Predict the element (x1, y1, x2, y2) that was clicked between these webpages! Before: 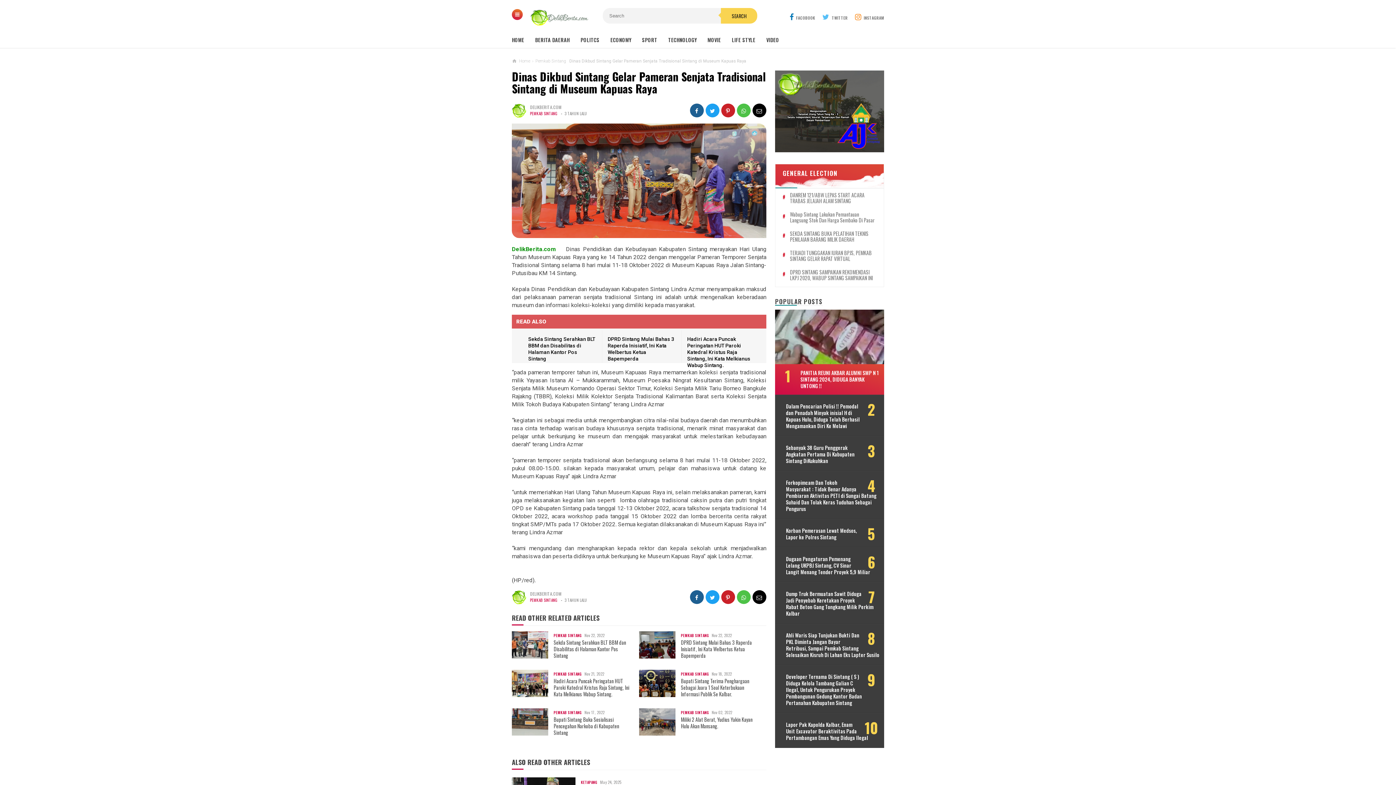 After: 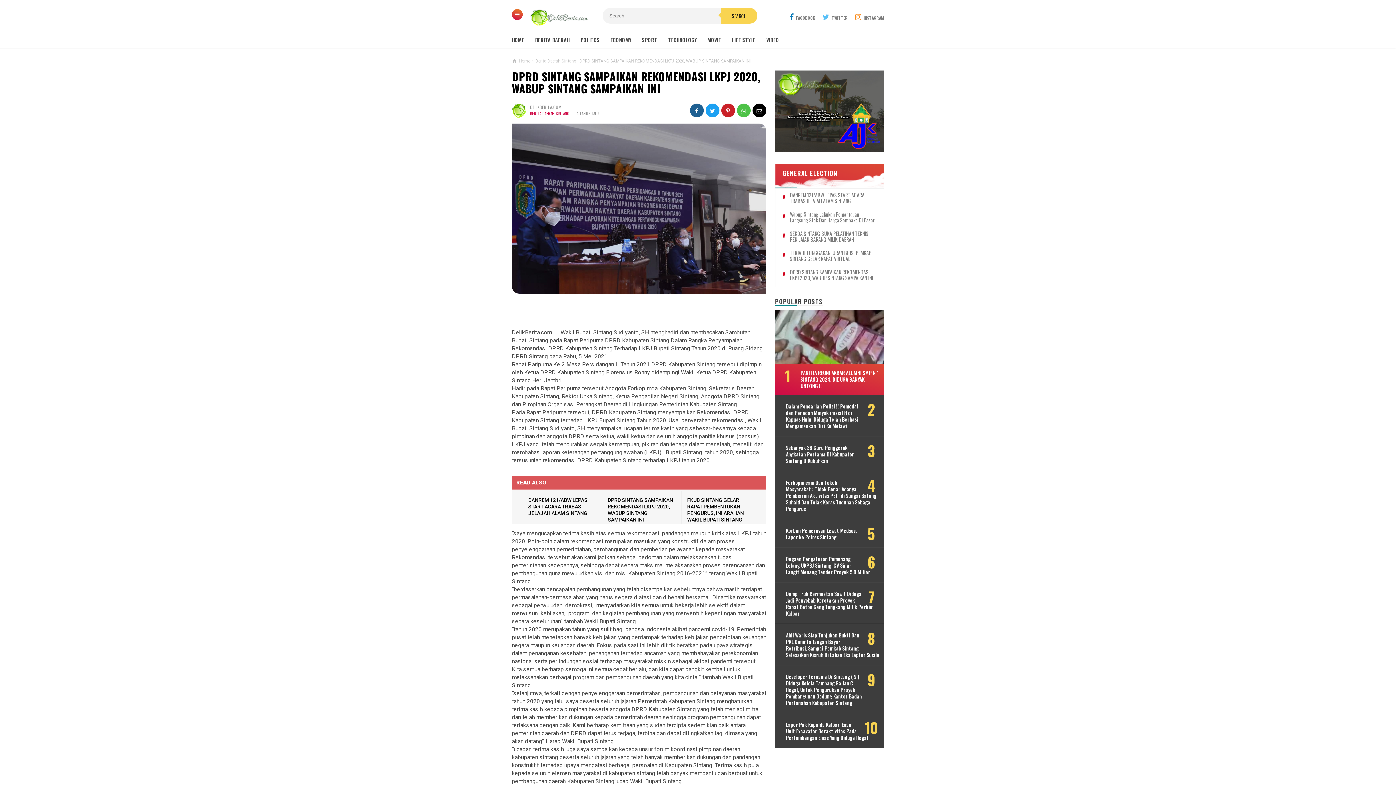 Action: bbox: (790, 269, 876, 281) label: DPRD SINTANG SAMPAIKAN REKOMENDASI LKPJ 2020, WABUP SINTANG SAMPAIKAN INI